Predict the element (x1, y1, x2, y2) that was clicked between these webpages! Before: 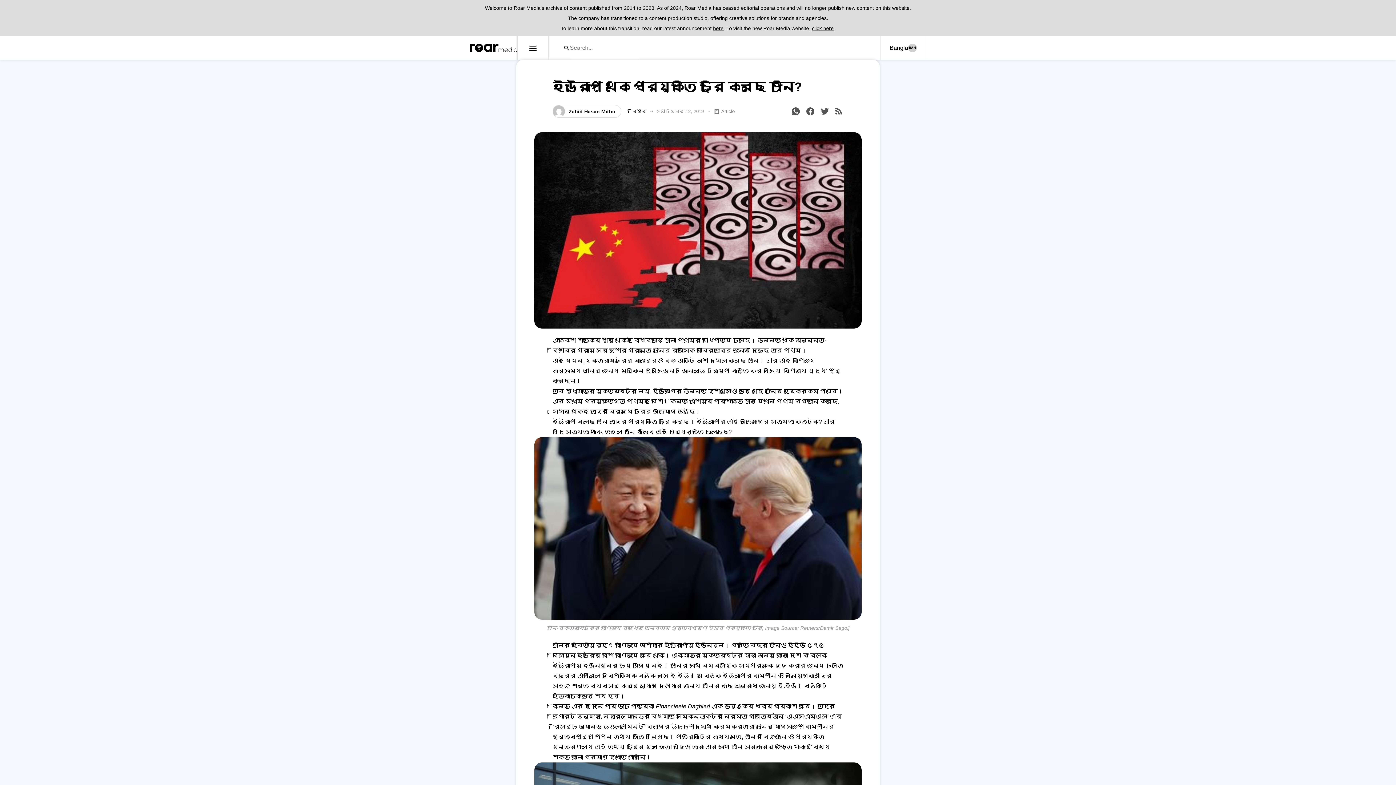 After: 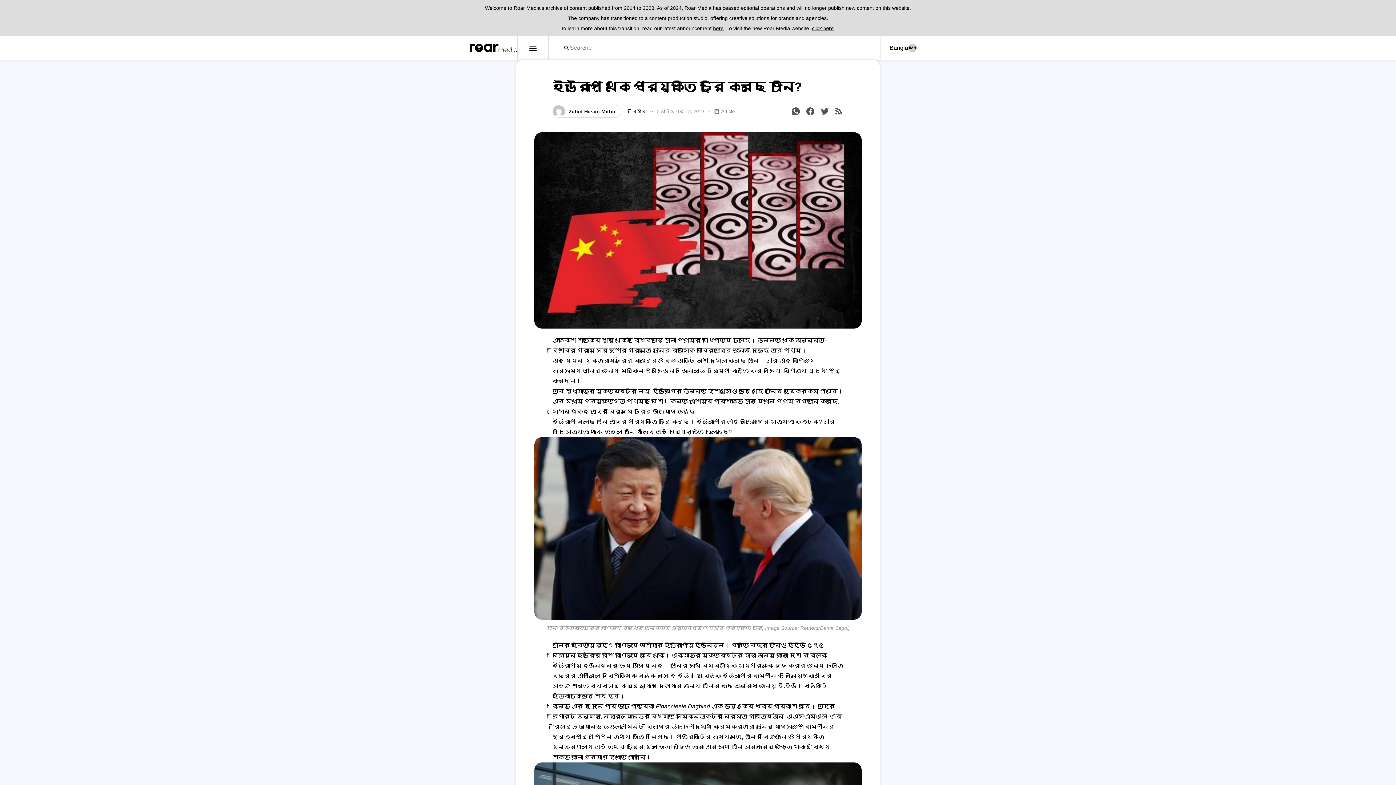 Action: bbox: (713, 25, 723, 31) label: here